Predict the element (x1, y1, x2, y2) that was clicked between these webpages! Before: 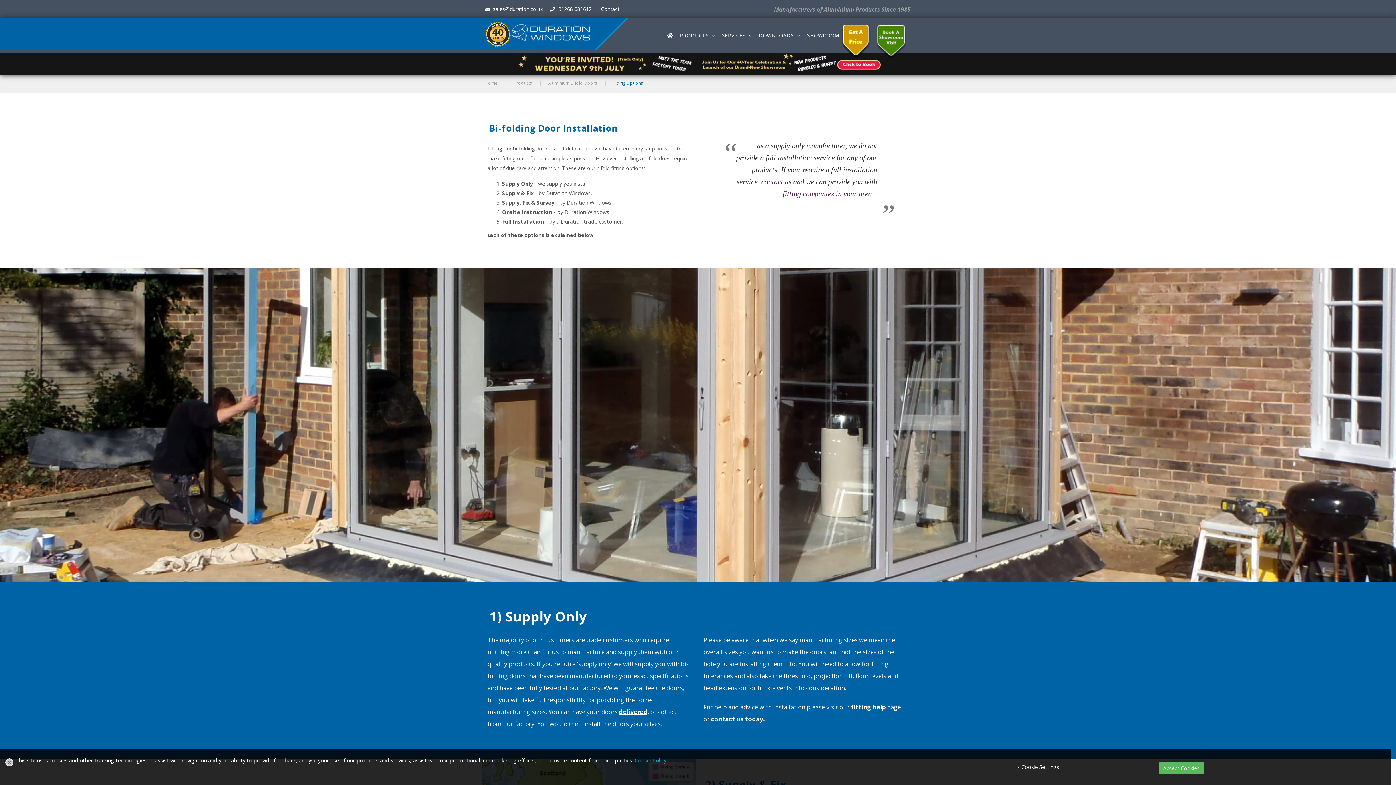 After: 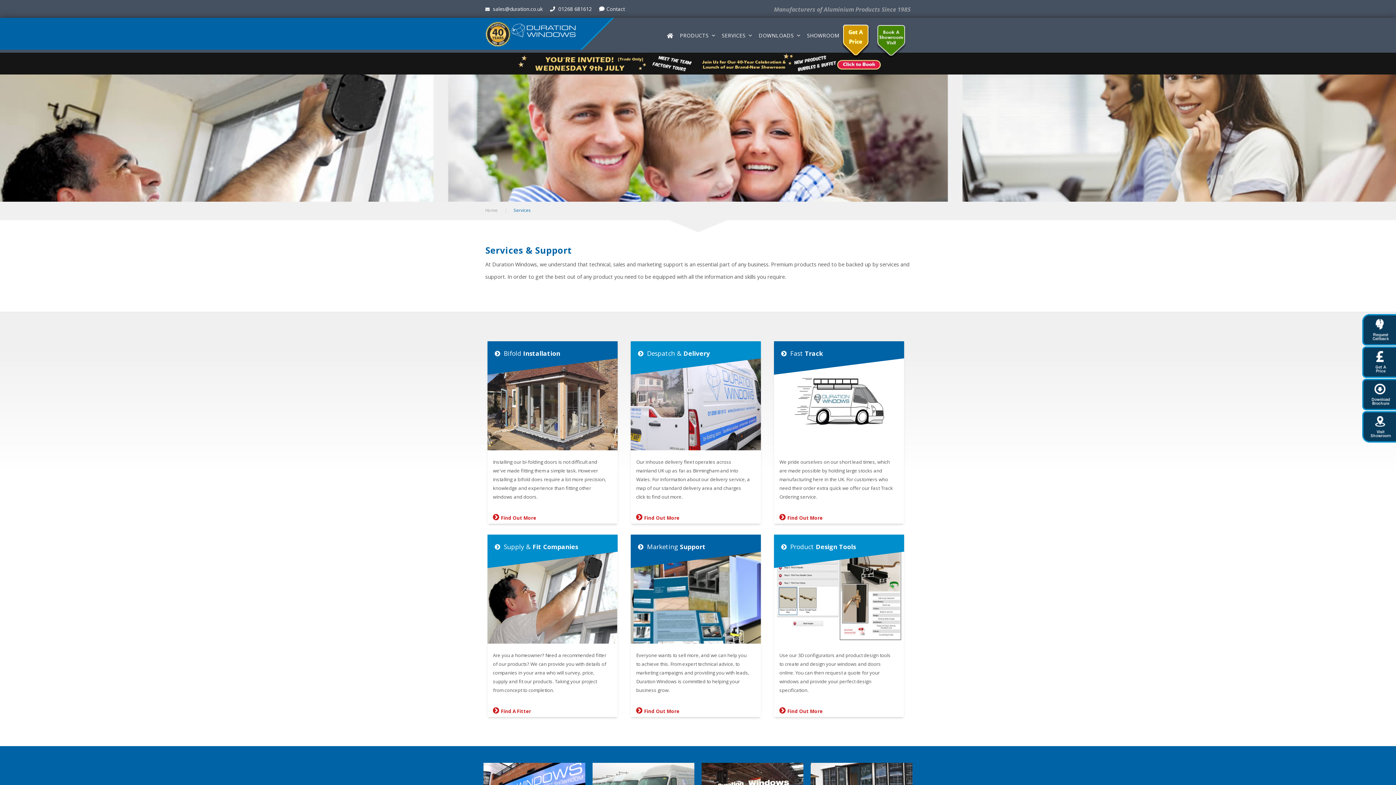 Action: label: SERVICES bbox: (715, 18, 752, 52)